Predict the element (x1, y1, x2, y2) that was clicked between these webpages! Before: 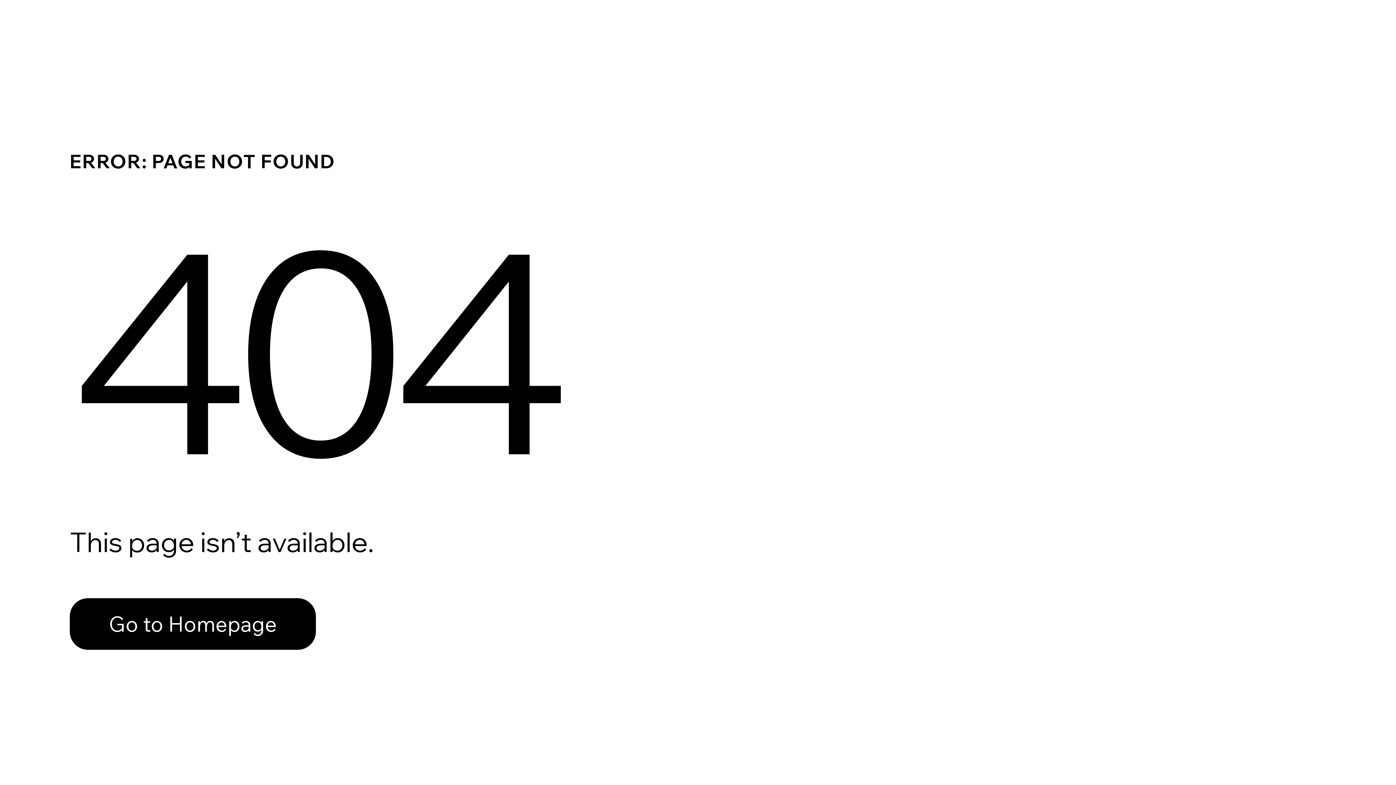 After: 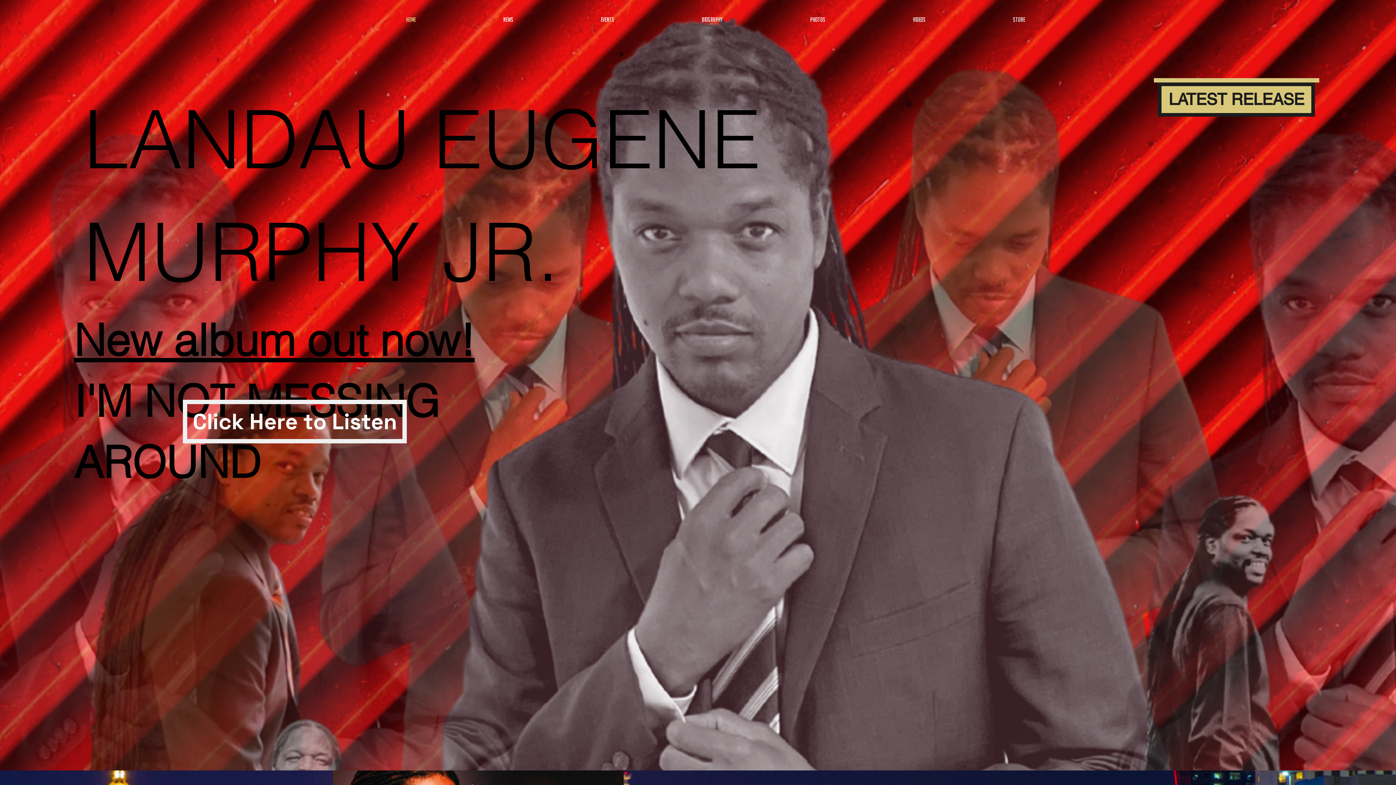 Action: bbox: (69, 582, 768, 659) label: Go to Homepage